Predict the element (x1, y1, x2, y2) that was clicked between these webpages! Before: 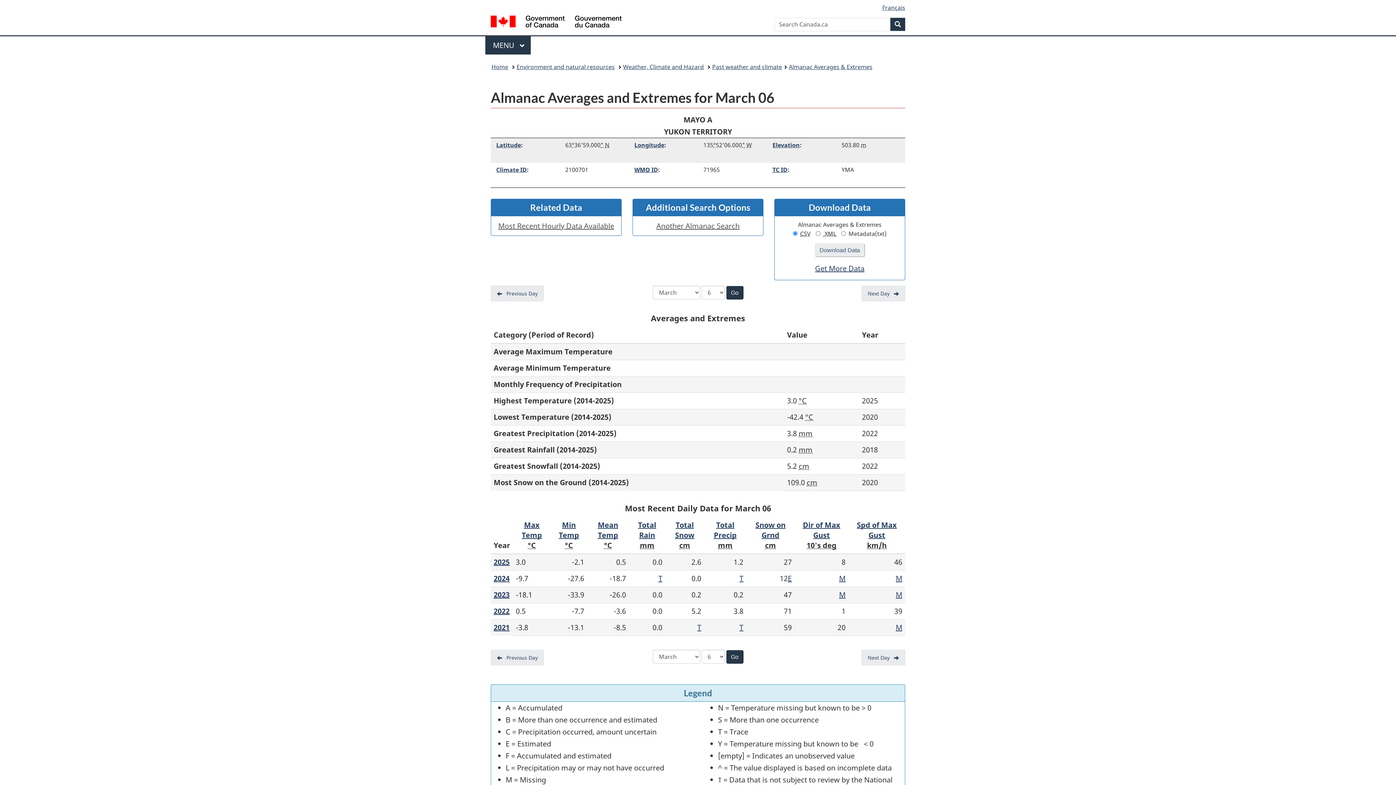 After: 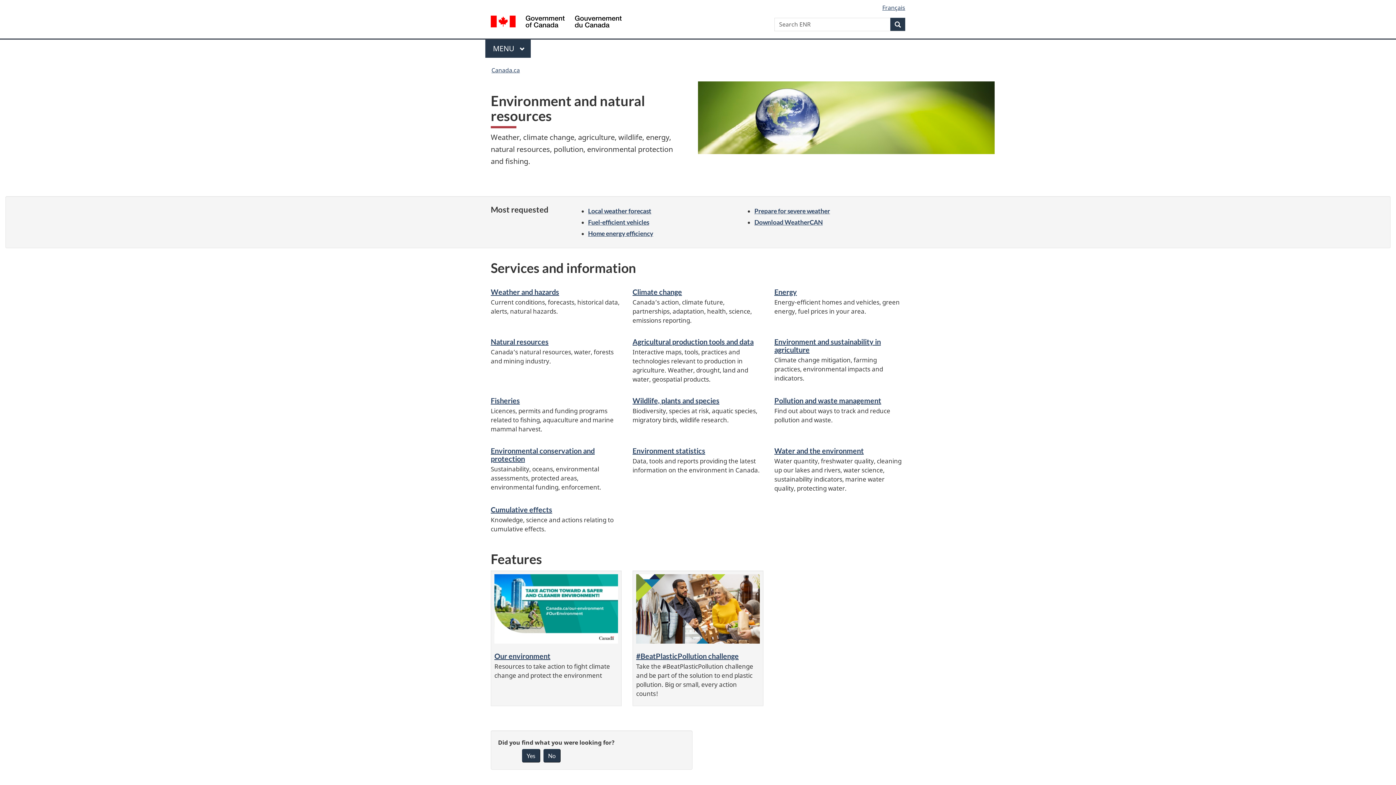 Action: label: Environment and natural resources bbox: (516, 61, 614, 72)